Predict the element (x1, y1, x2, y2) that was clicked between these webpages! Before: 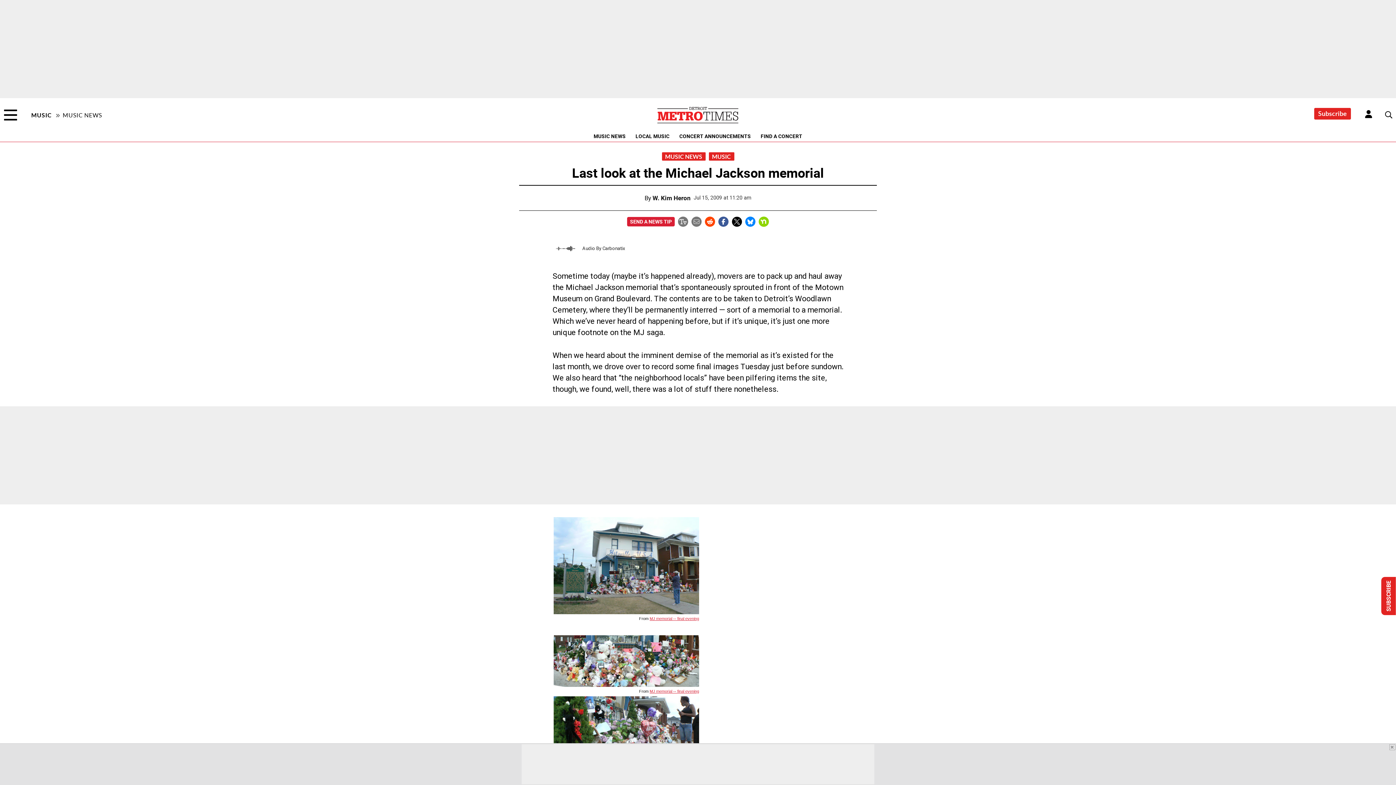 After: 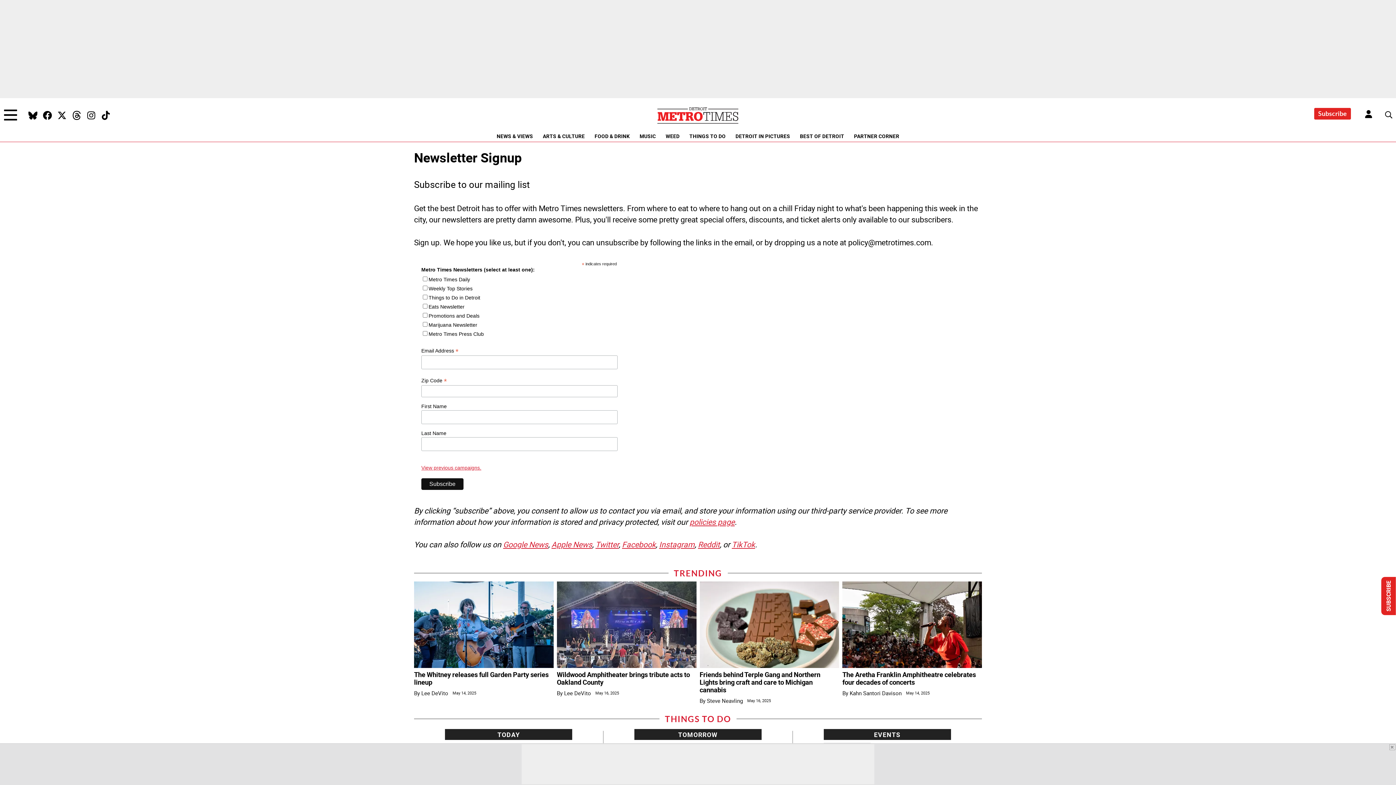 Action: bbox: (1381, 577, 1396, 615) label: SUBSCRIBE